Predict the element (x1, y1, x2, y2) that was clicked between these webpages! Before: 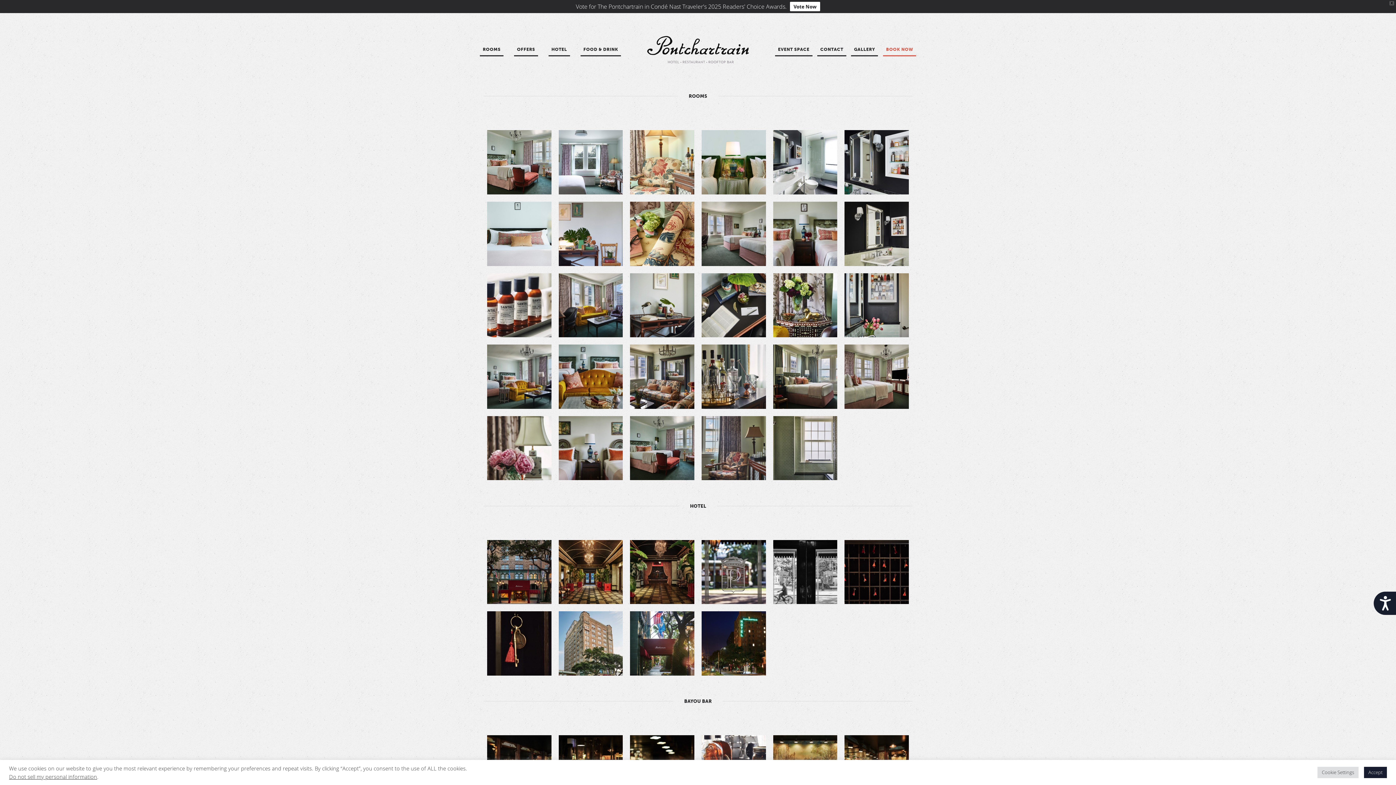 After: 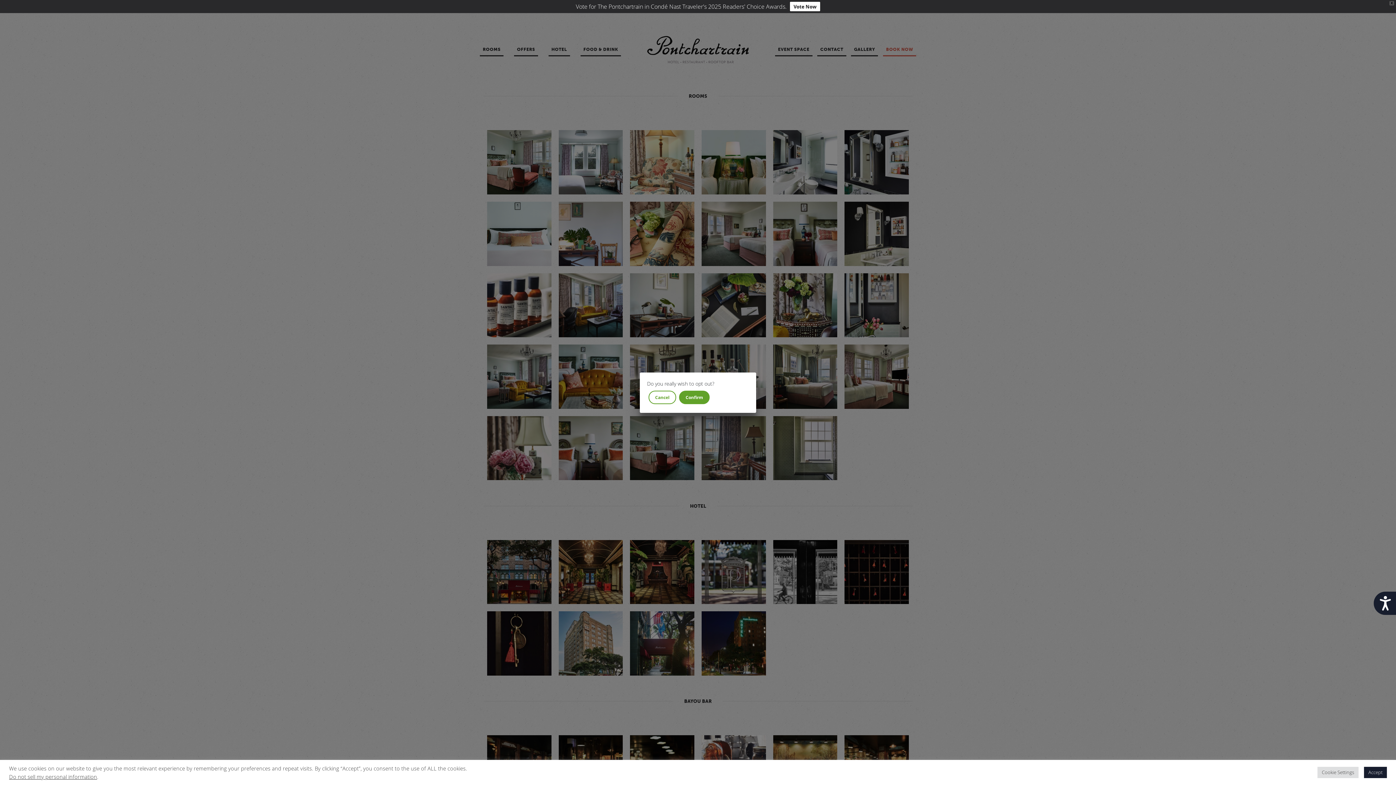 Action: bbox: (9, 773, 97, 780) label: Do not sell my personal information